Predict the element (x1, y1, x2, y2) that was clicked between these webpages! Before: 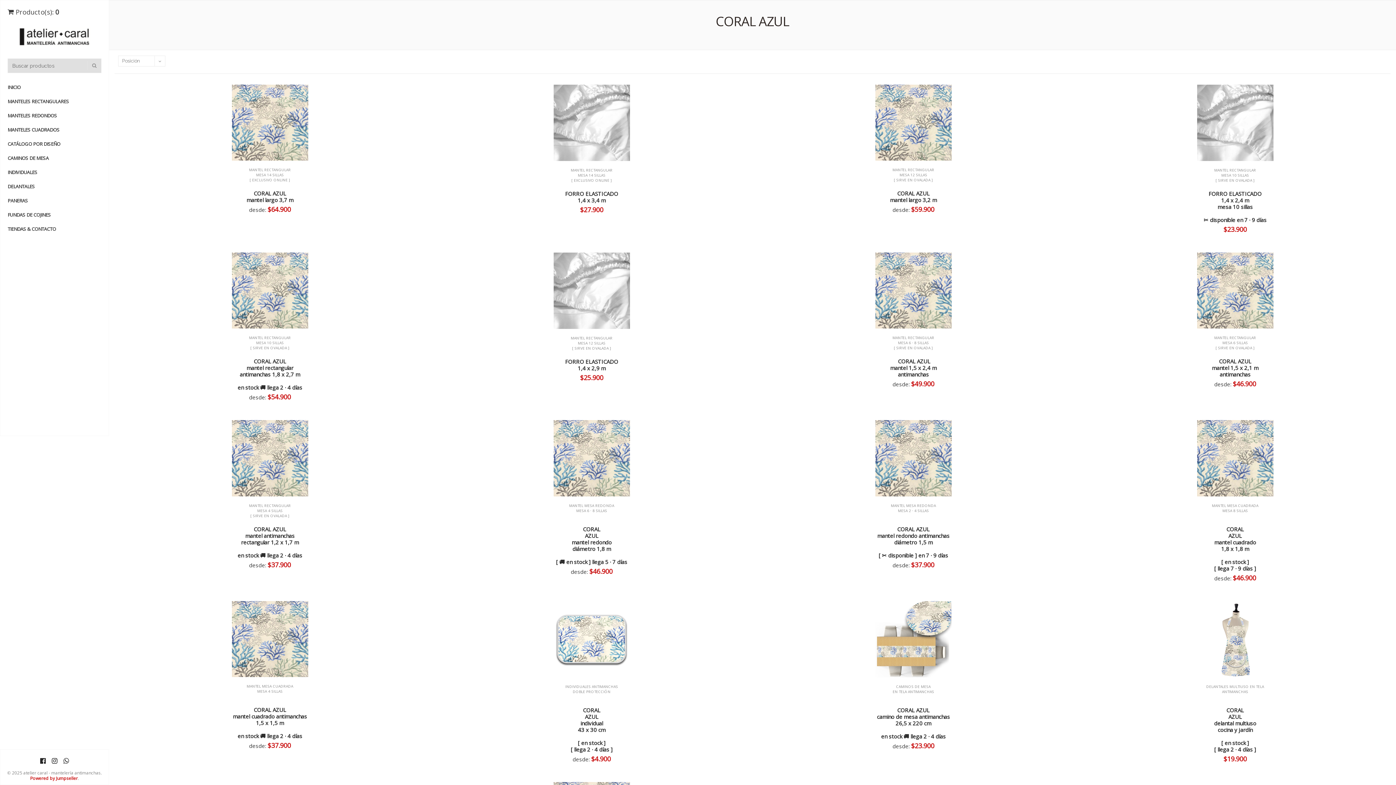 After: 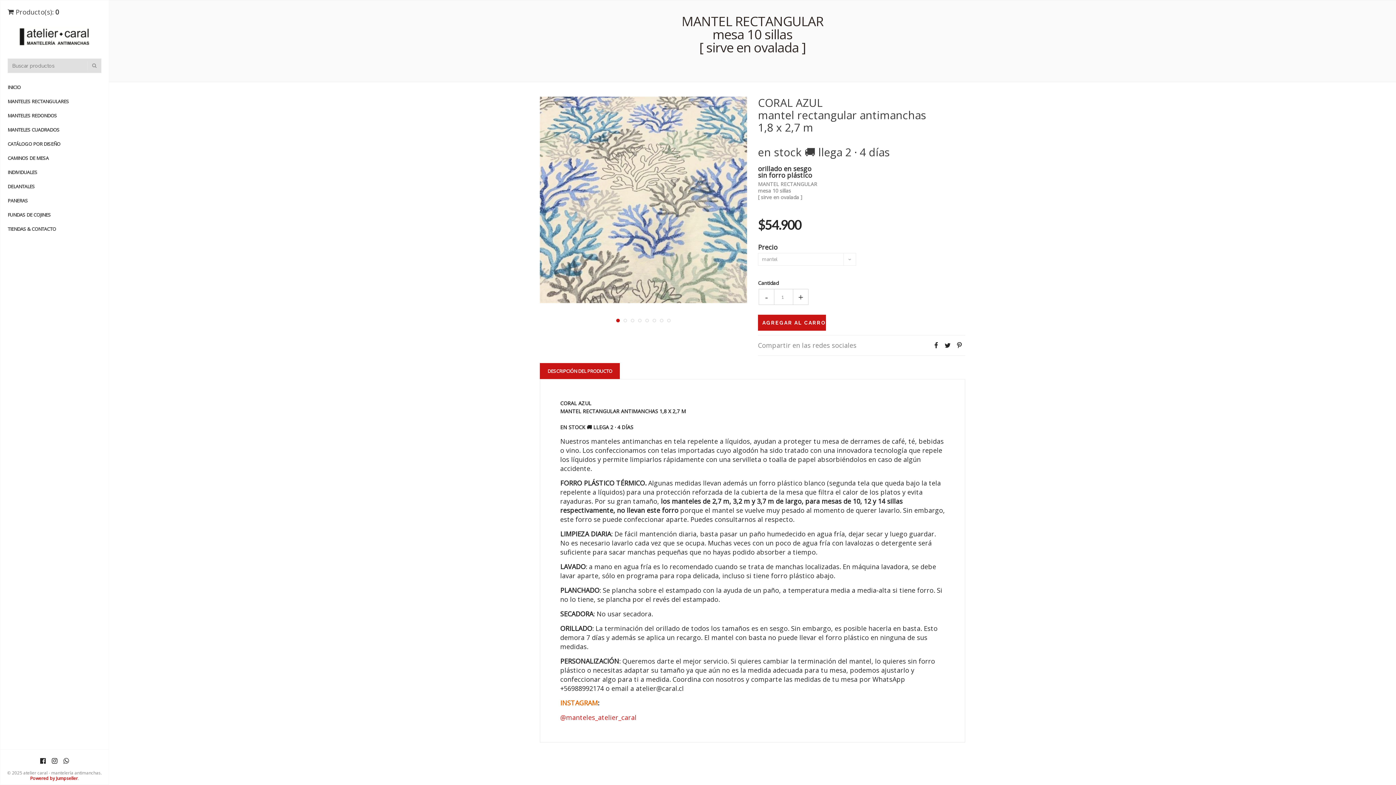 Action: bbox: (231, 252, 308, 328)